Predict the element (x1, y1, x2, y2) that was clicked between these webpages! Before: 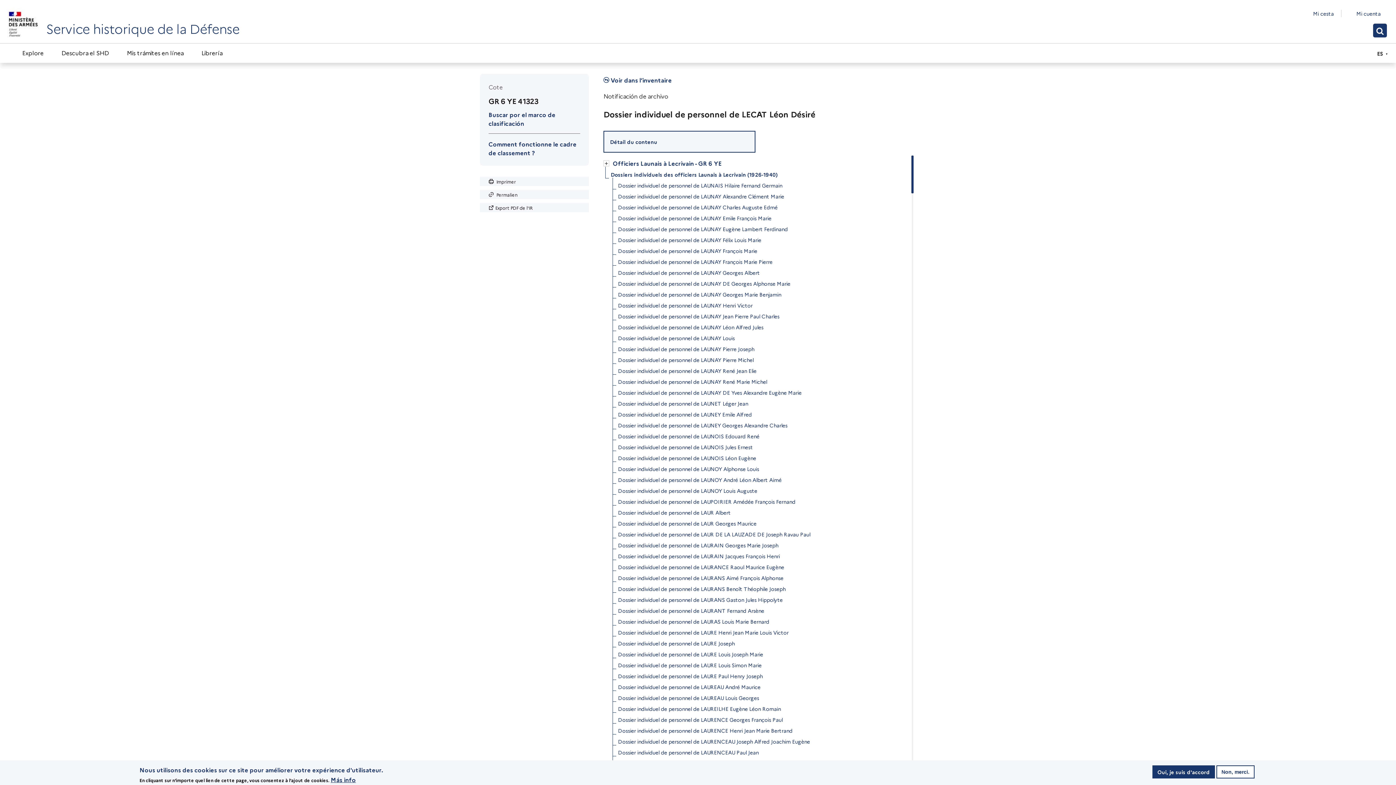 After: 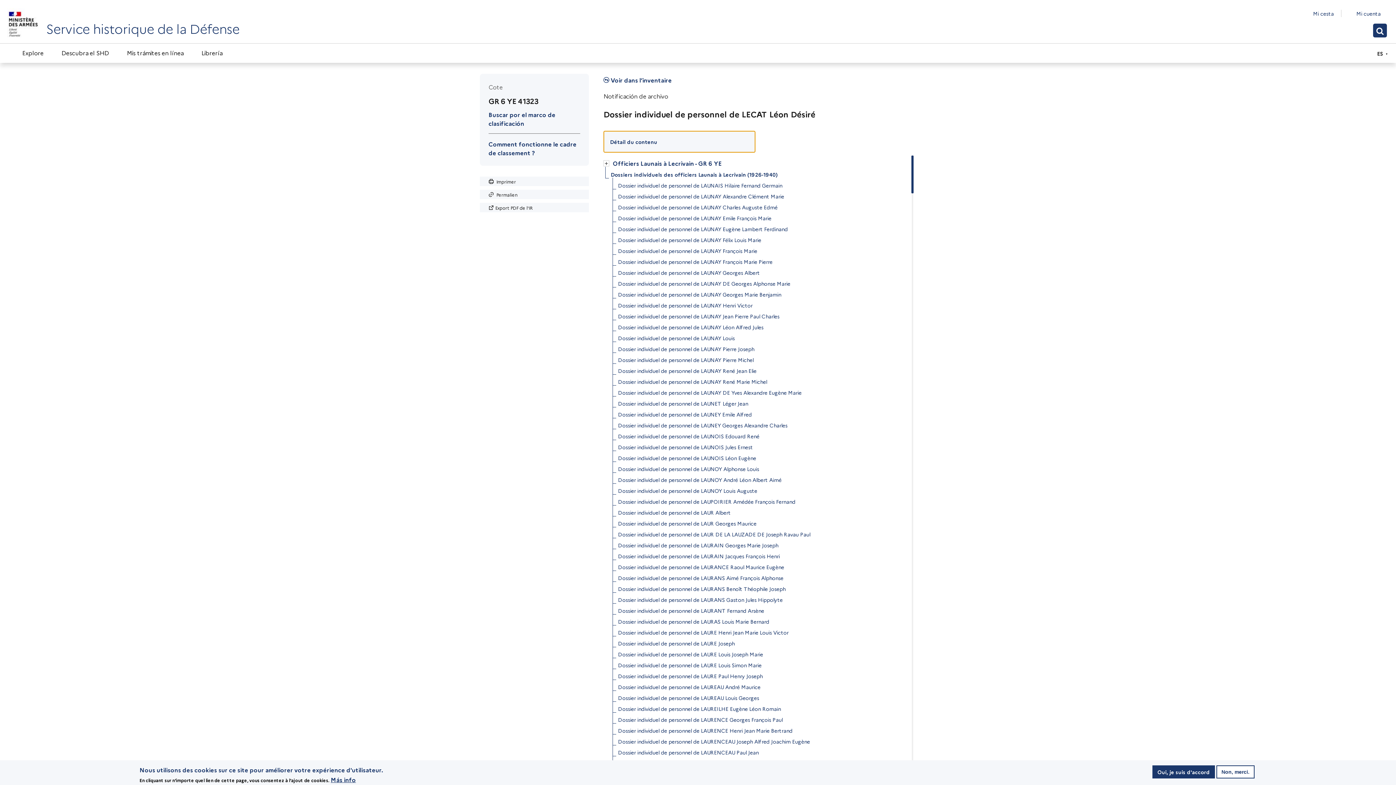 Action: label: Détail du contenu bbox: (603, 130, 755, 152)